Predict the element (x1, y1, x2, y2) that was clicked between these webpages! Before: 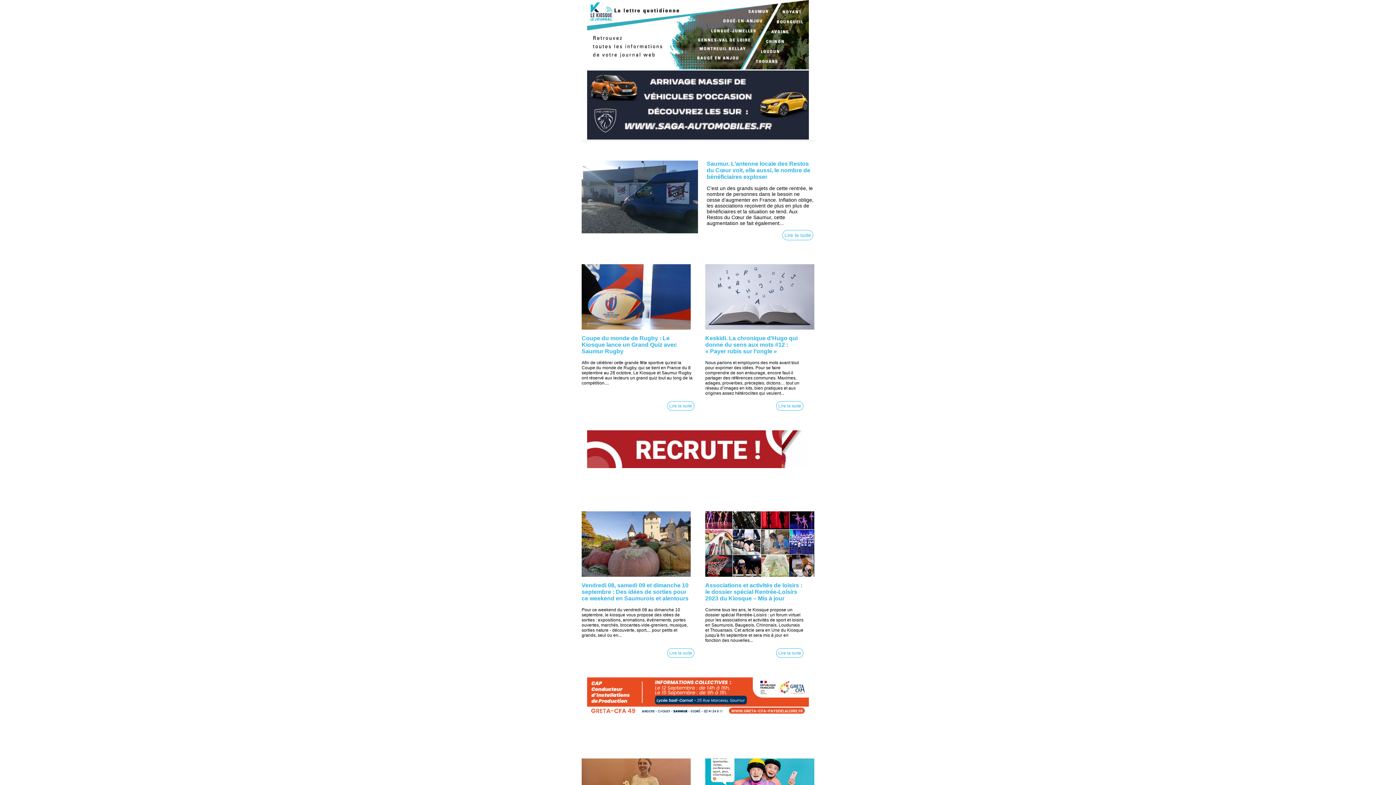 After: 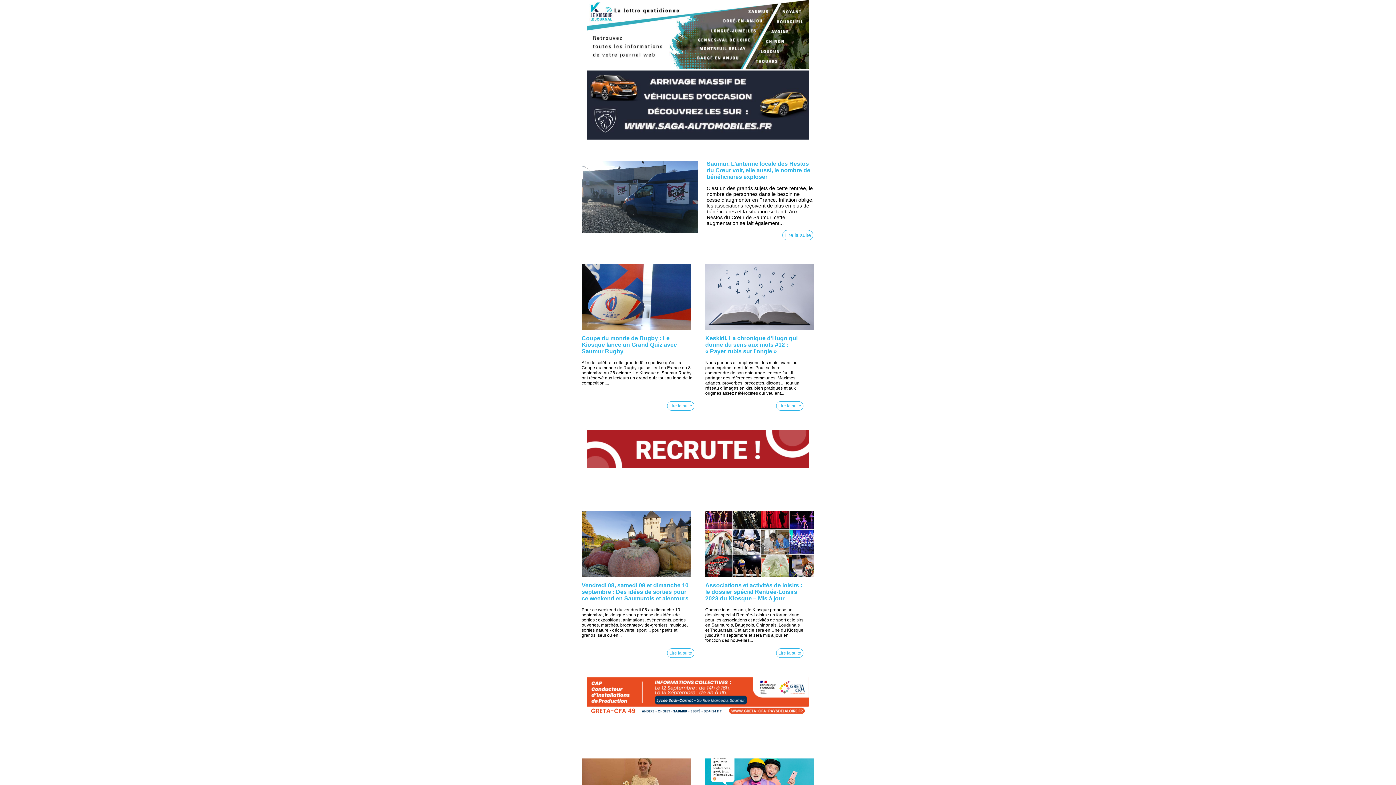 Action: bbox: (705, 511, 814, 577)